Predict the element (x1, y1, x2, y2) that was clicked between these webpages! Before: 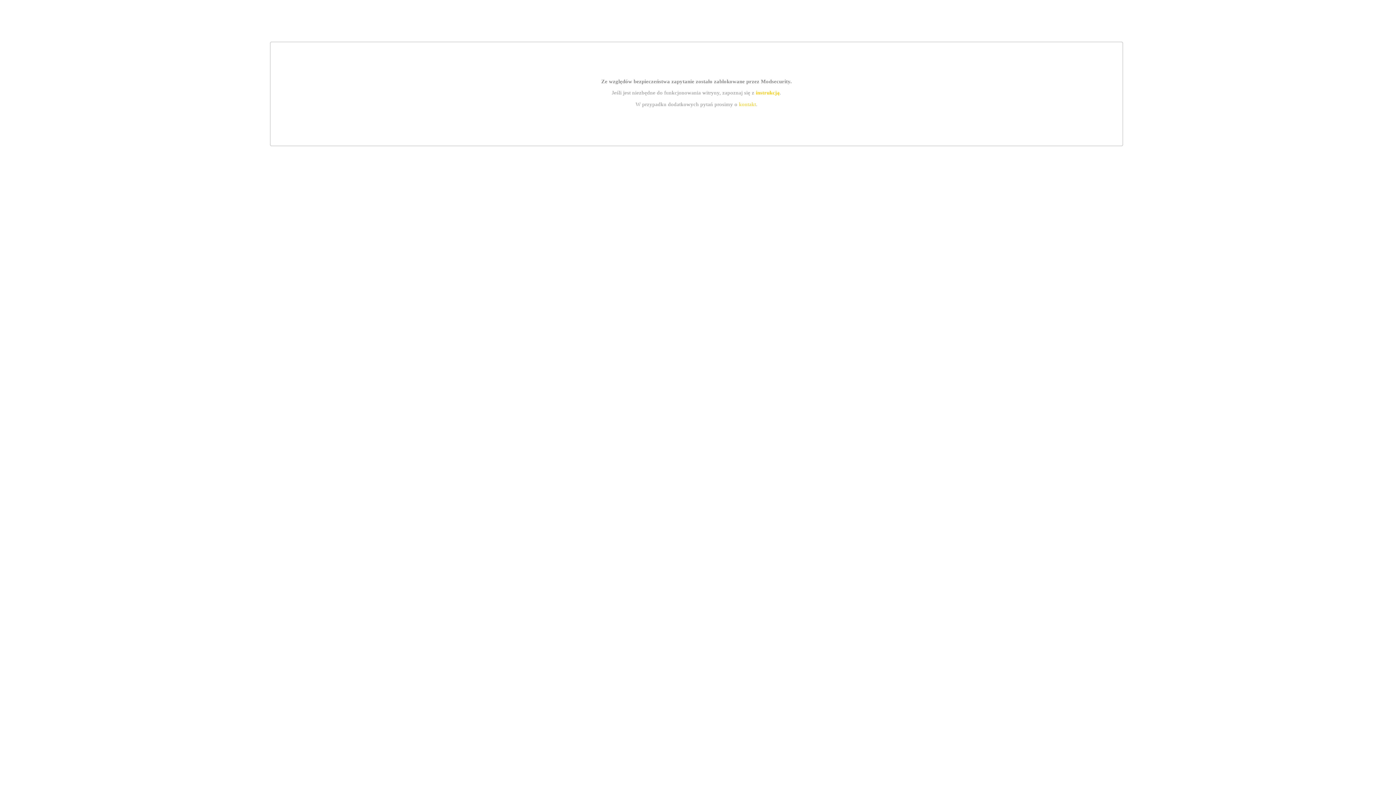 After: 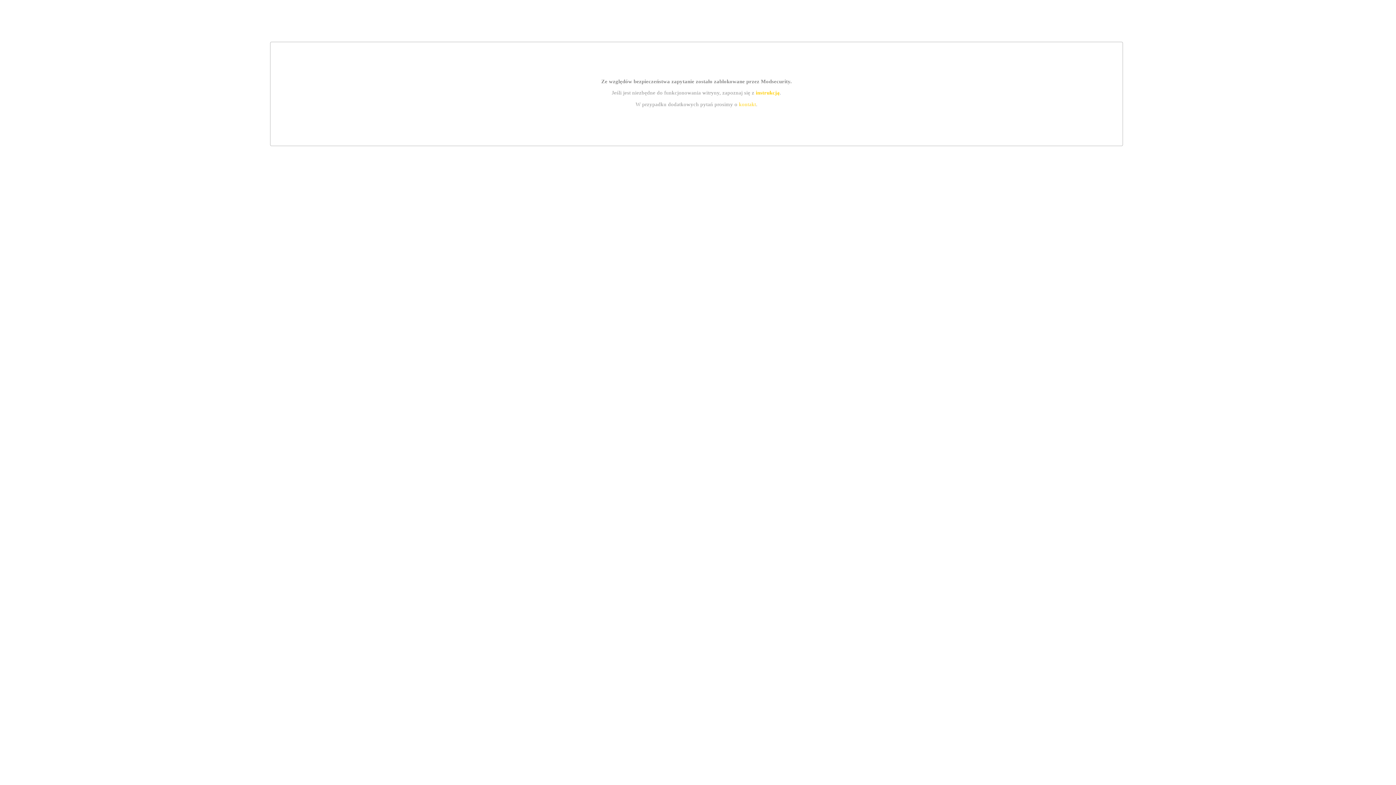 Action: bbox: (755, 89, 779, 95) label: instrukcją